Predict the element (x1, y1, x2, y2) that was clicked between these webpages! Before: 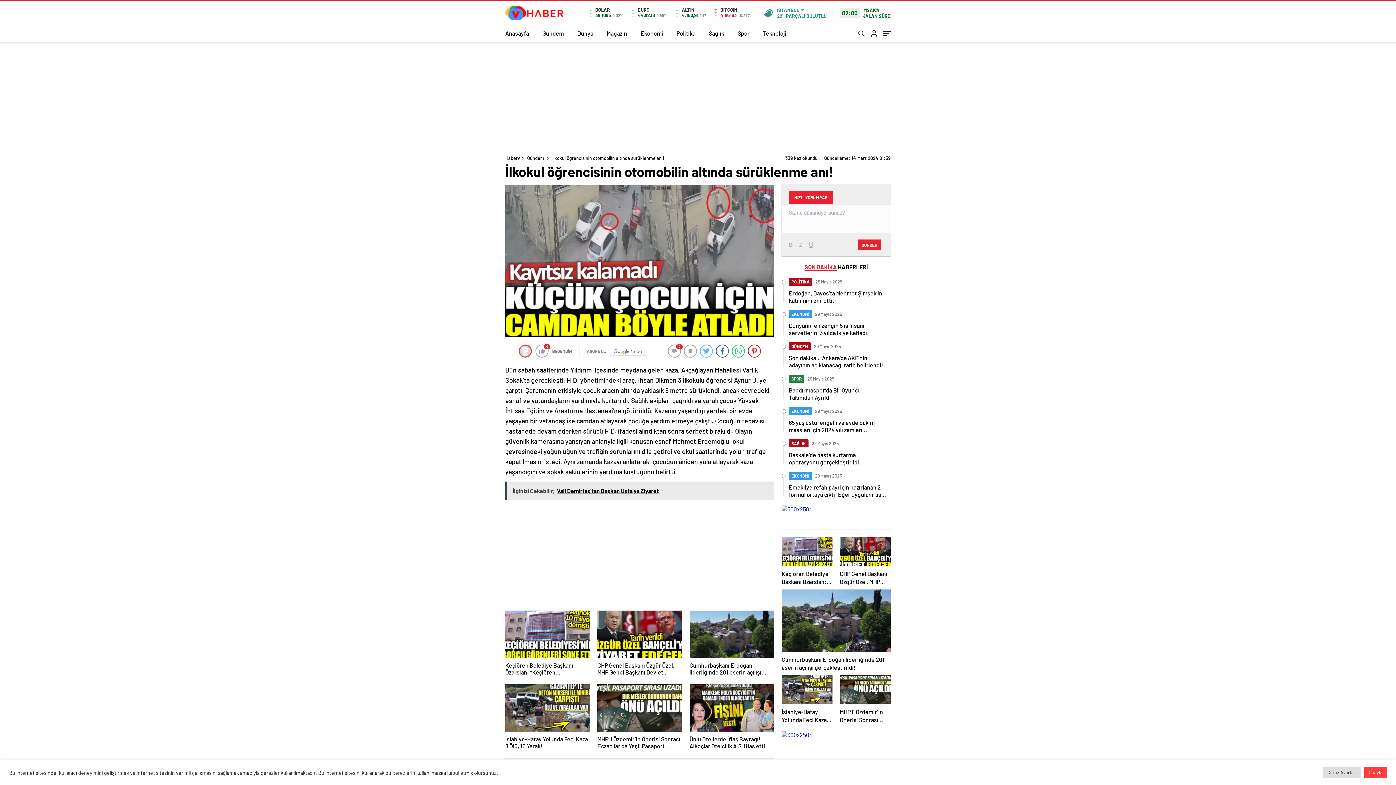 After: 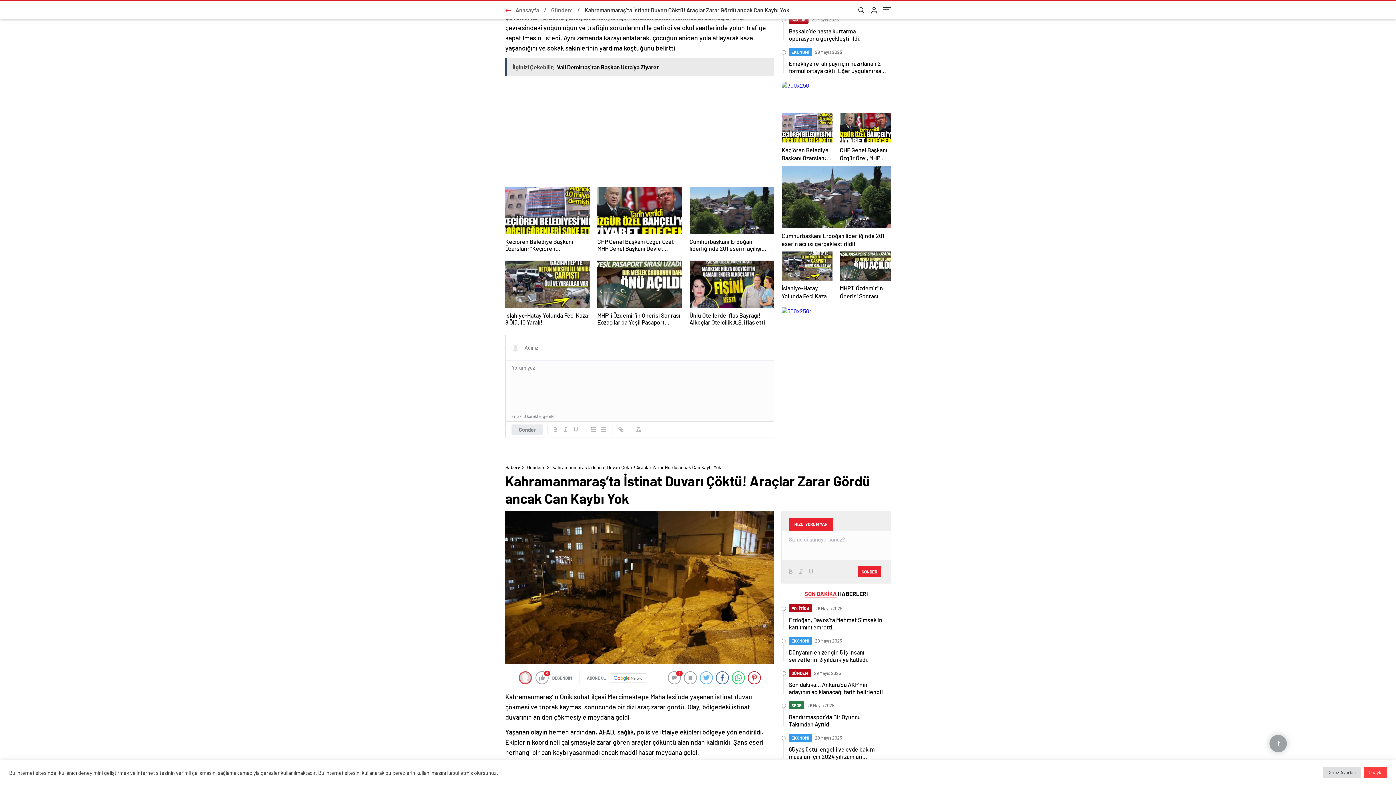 Action: label: 0 bbox: (668, 344, 681, 357)